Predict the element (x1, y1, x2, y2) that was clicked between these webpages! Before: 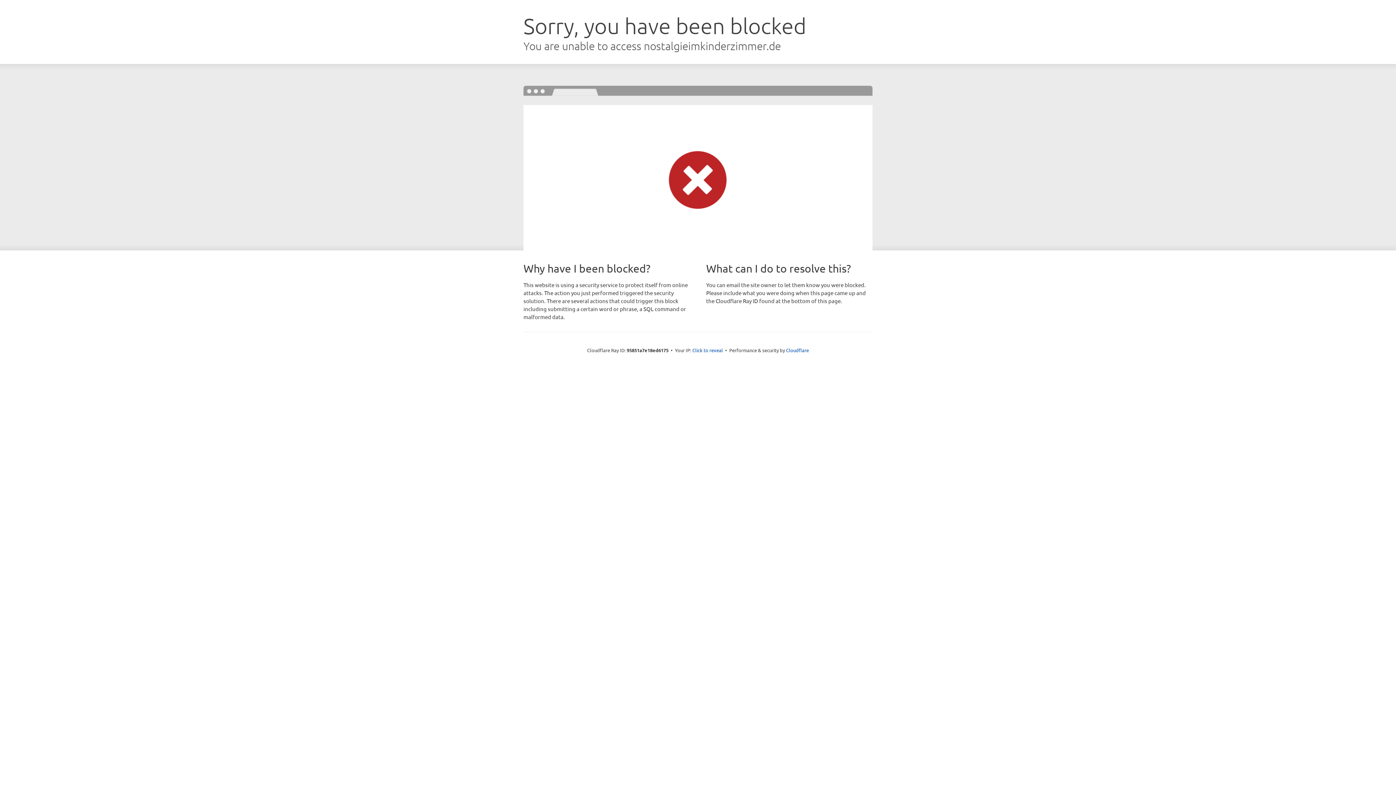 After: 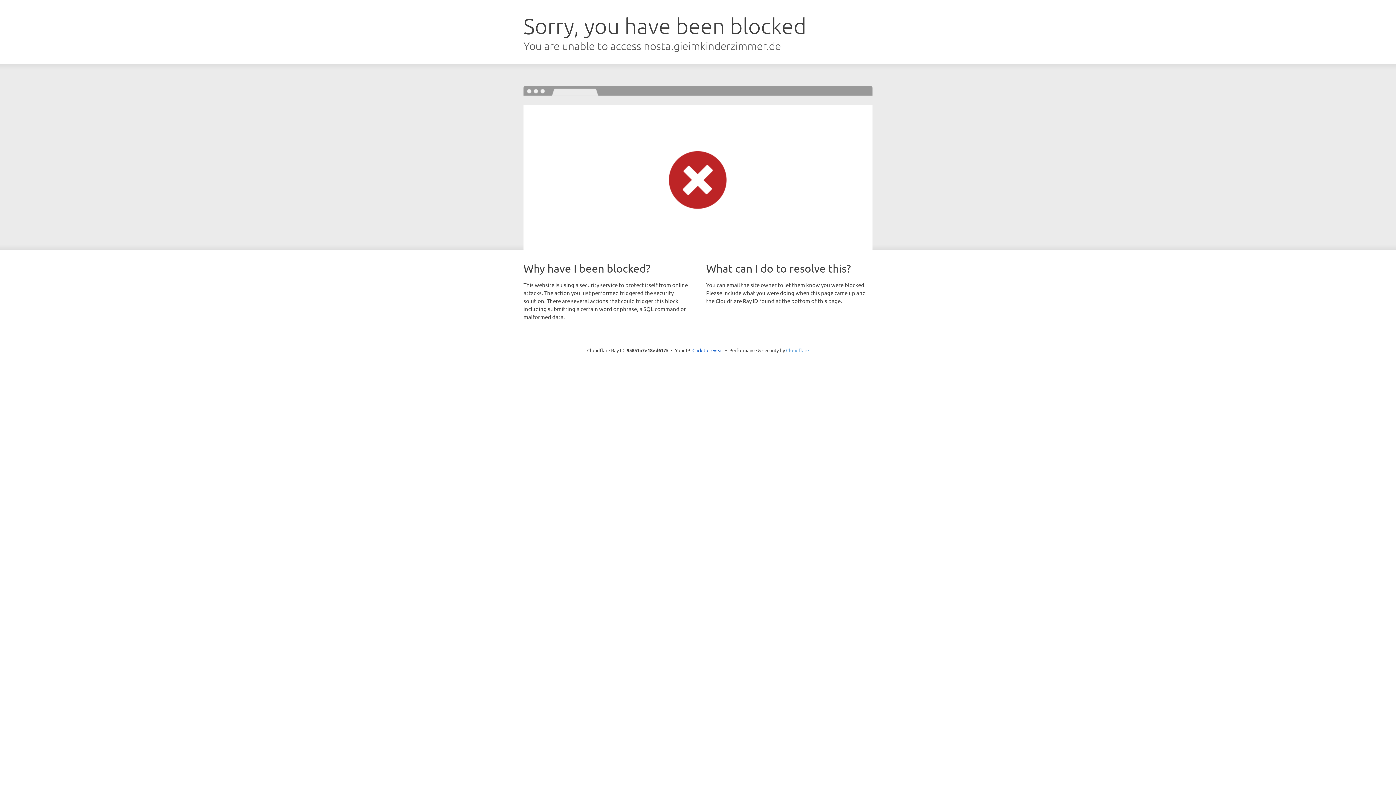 Action: label: Cloudflare bbox: (786, 347, 809, 353)